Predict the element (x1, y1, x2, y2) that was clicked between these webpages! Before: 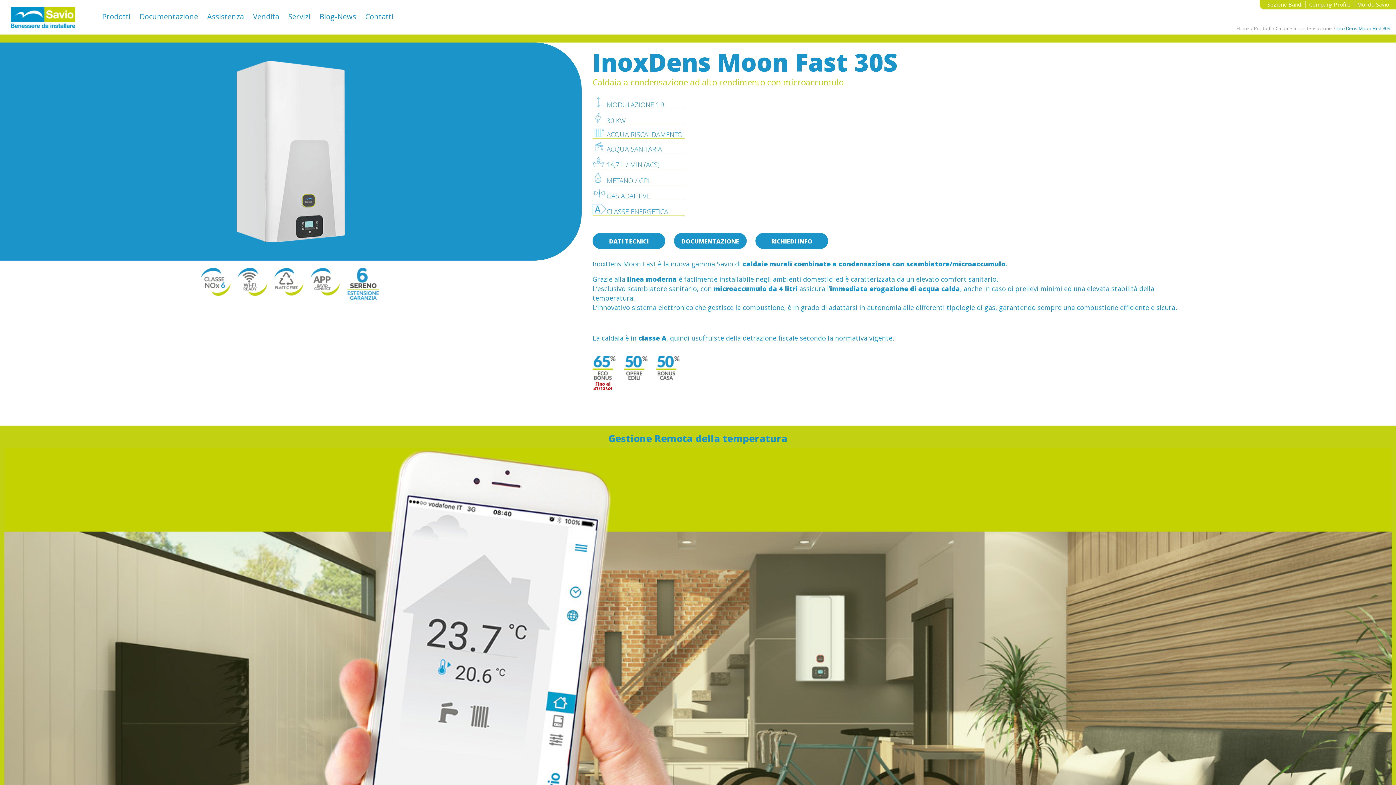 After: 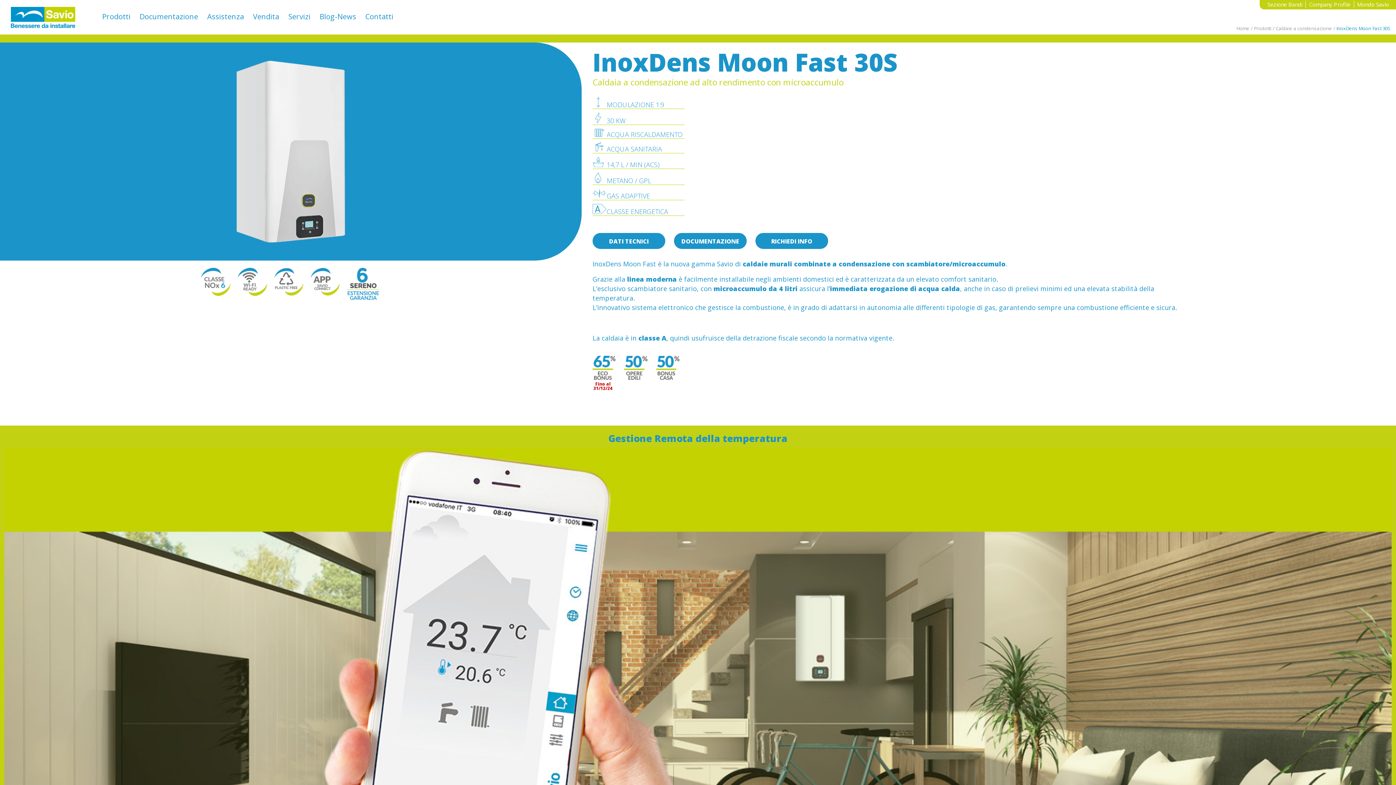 Action: label: Documentazione bbox: (139, 9, 198, 24)